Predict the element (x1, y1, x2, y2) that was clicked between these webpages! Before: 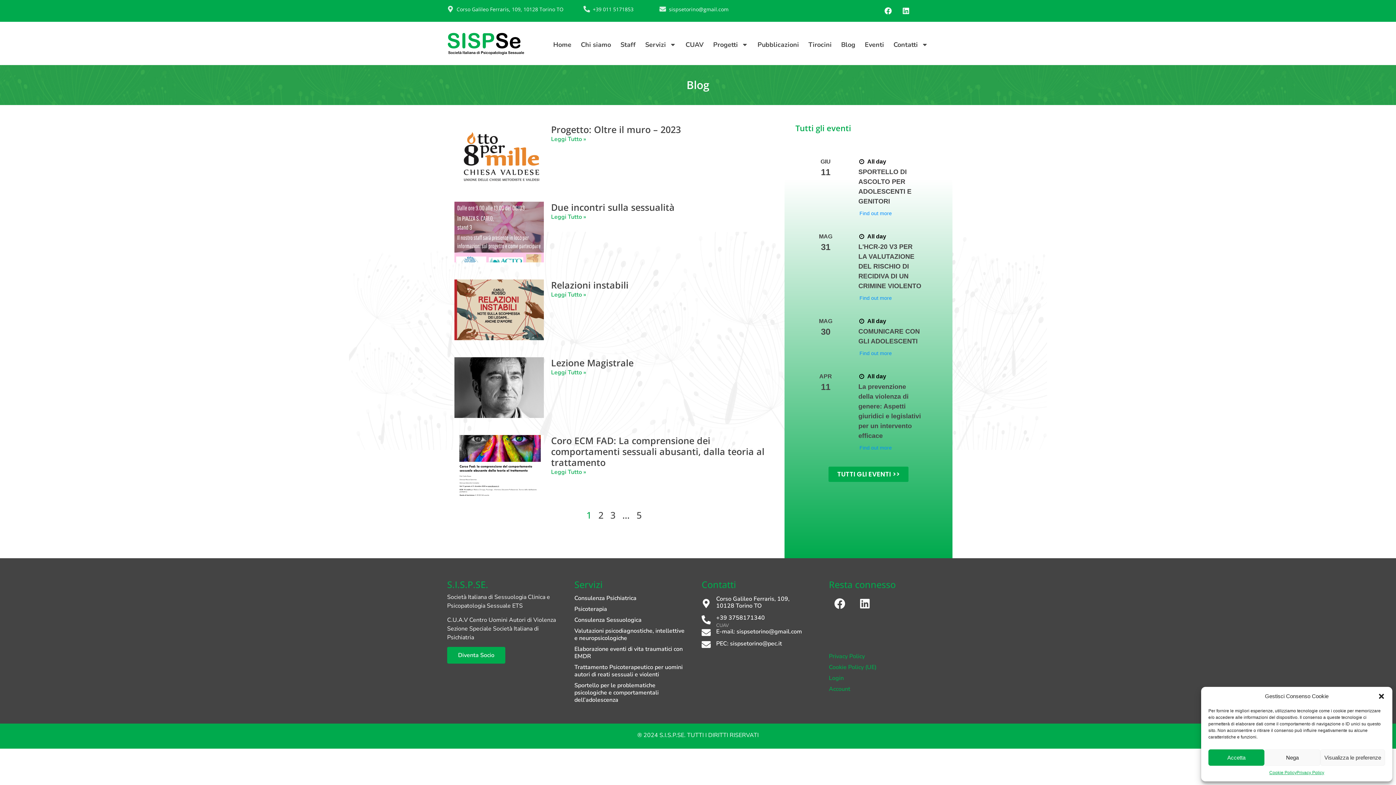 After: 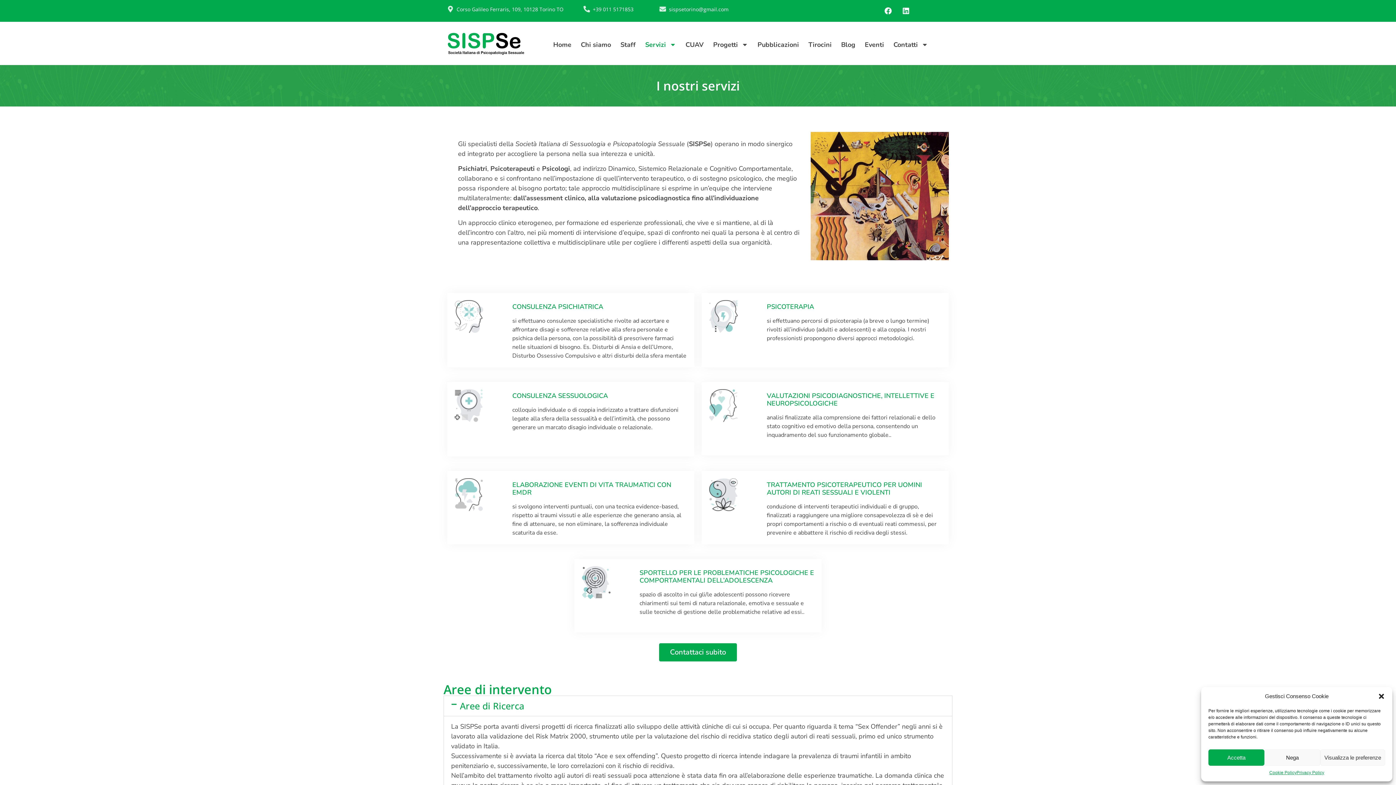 Action: label: Valutazioni psicodiagnostiche, intellettive e neuropsicologiche bbox: (567, 625, 694, 644)